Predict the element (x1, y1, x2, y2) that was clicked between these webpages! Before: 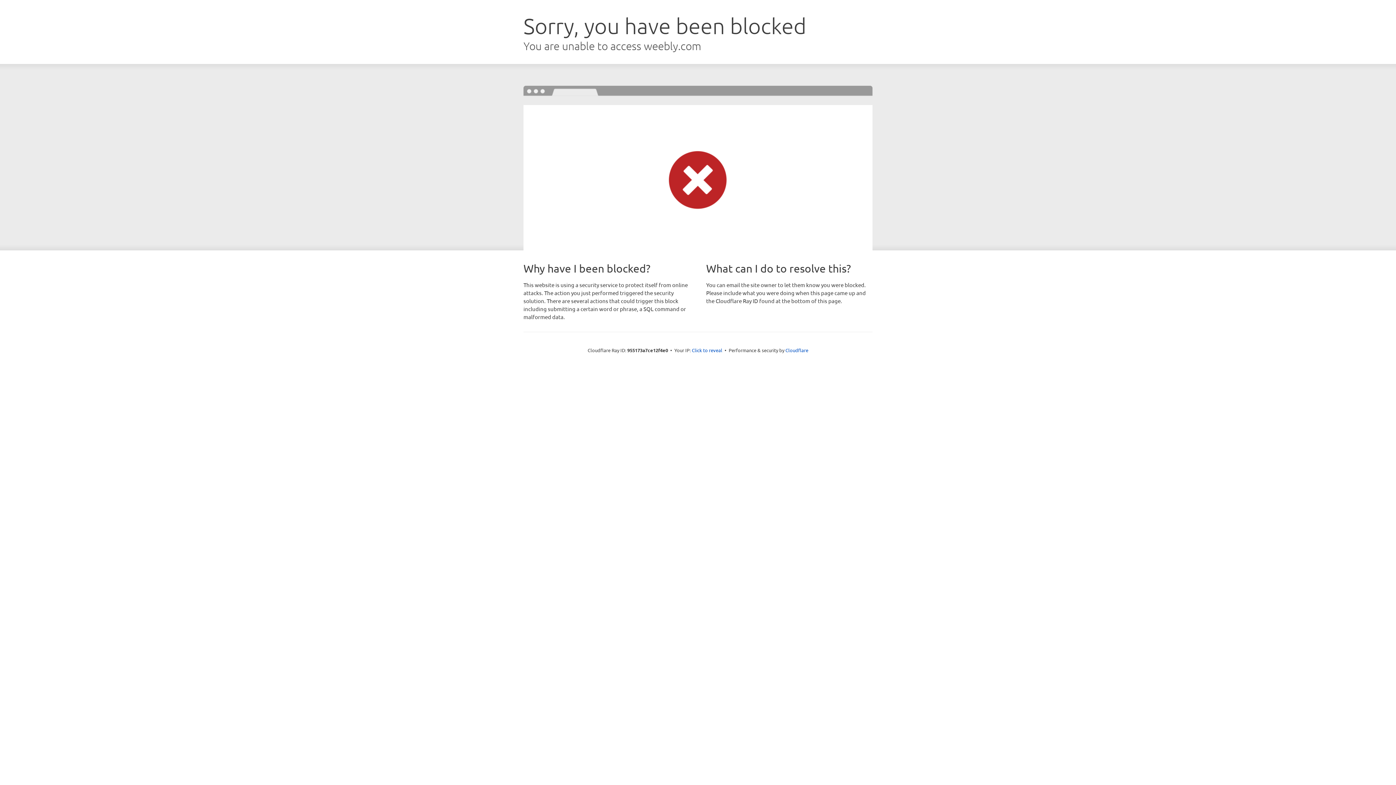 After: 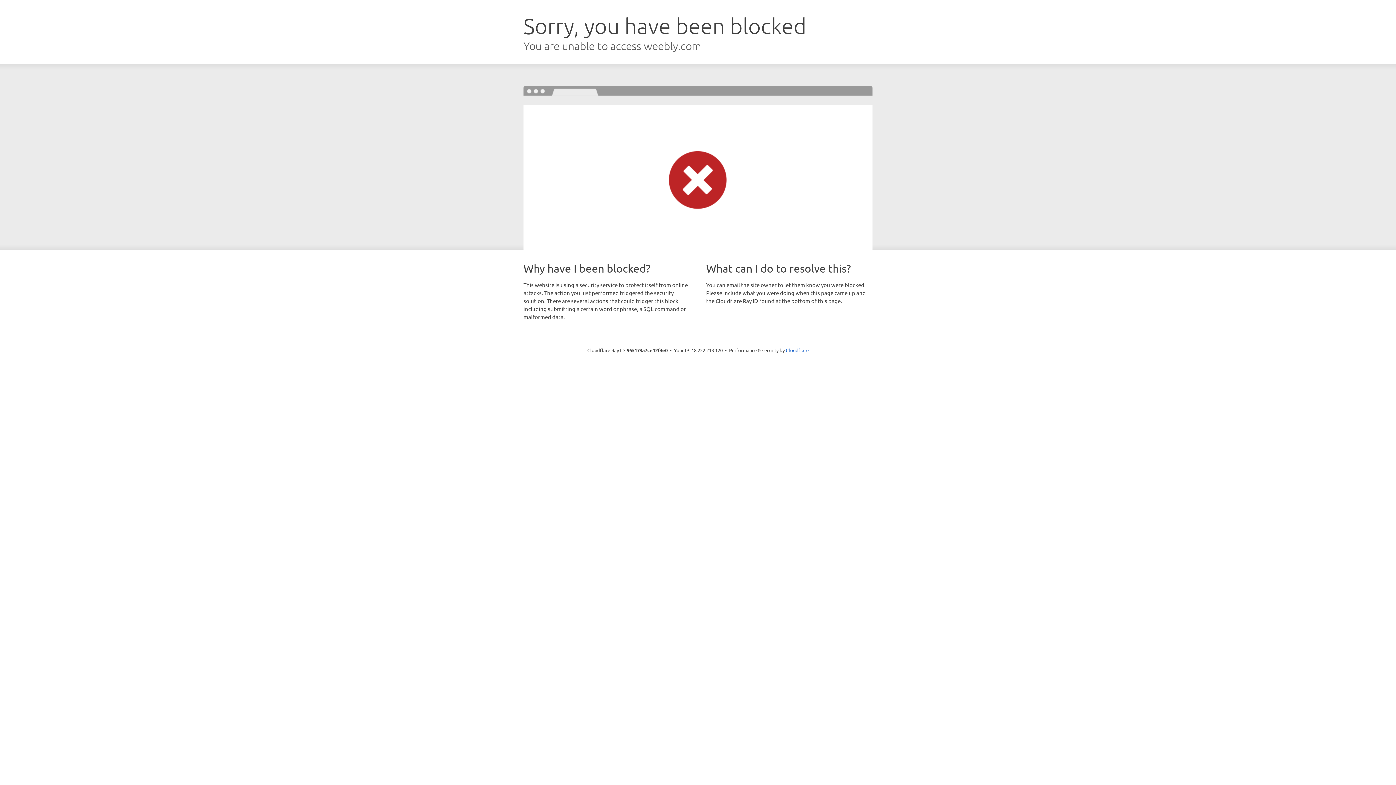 Action: bbox: (692, 346, 722, 353) label: Click to reveal